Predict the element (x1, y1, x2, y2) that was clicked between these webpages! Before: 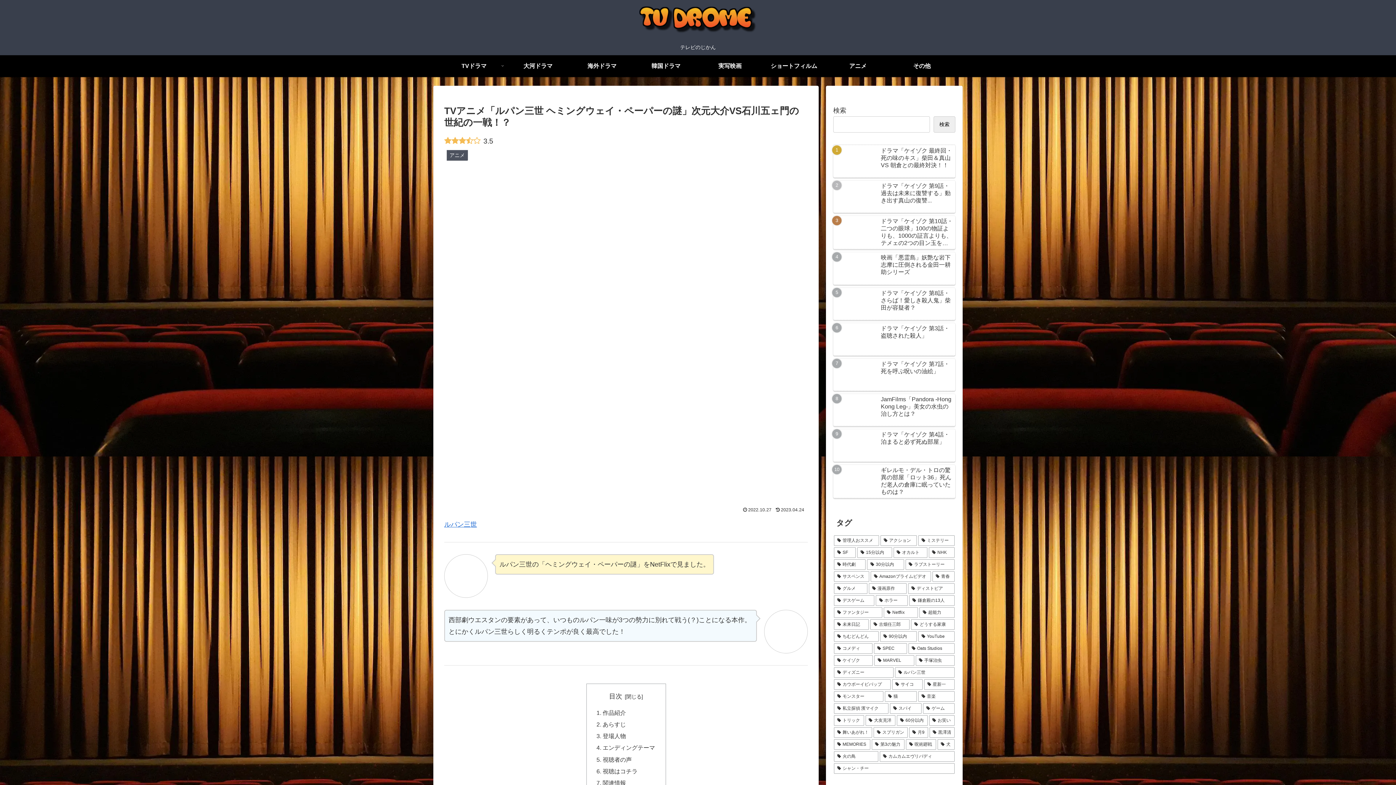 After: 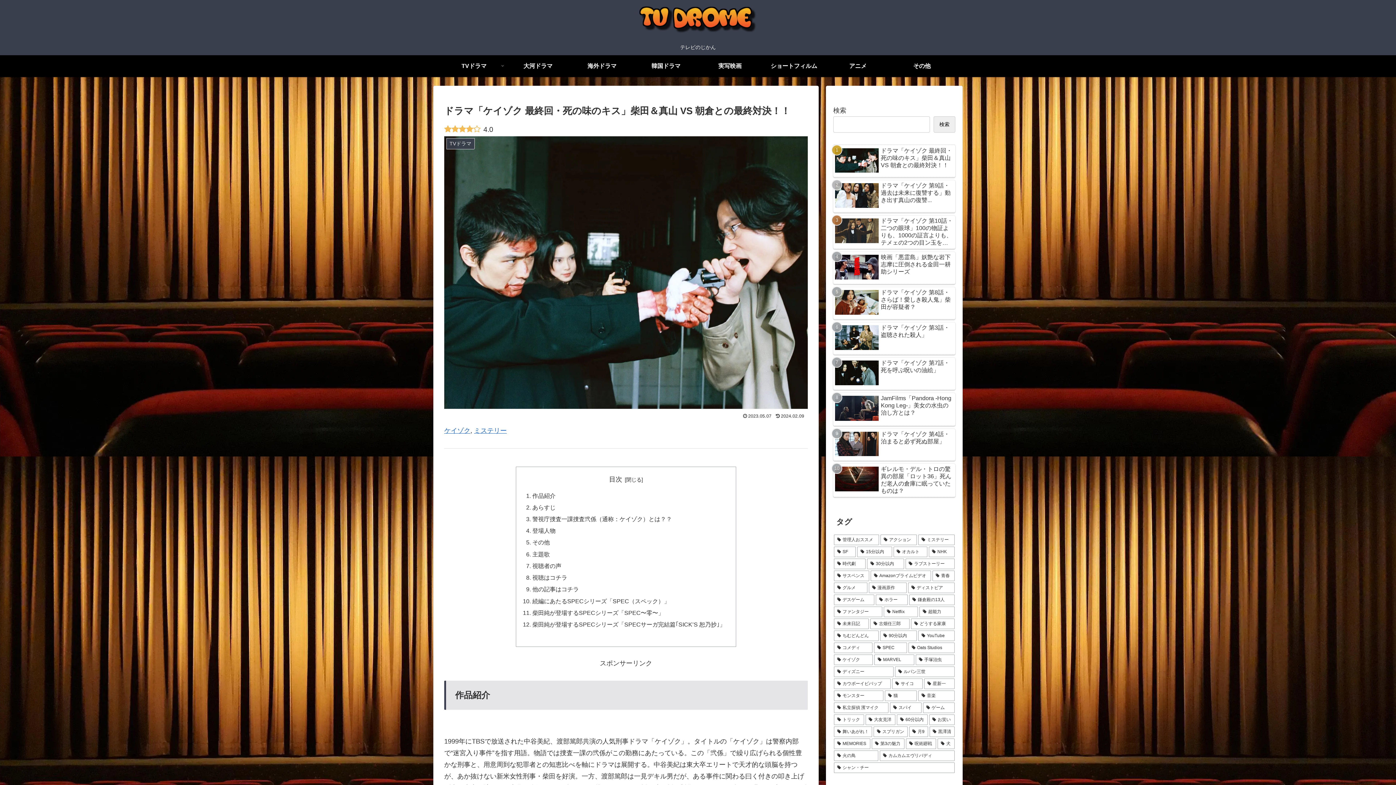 Action: label: ドラマ「ケイゾク 最終回・死の味のキス」柴田＆真山 VS 朝倉との最終対決！！ bbox: (833, 144, 955, 177)